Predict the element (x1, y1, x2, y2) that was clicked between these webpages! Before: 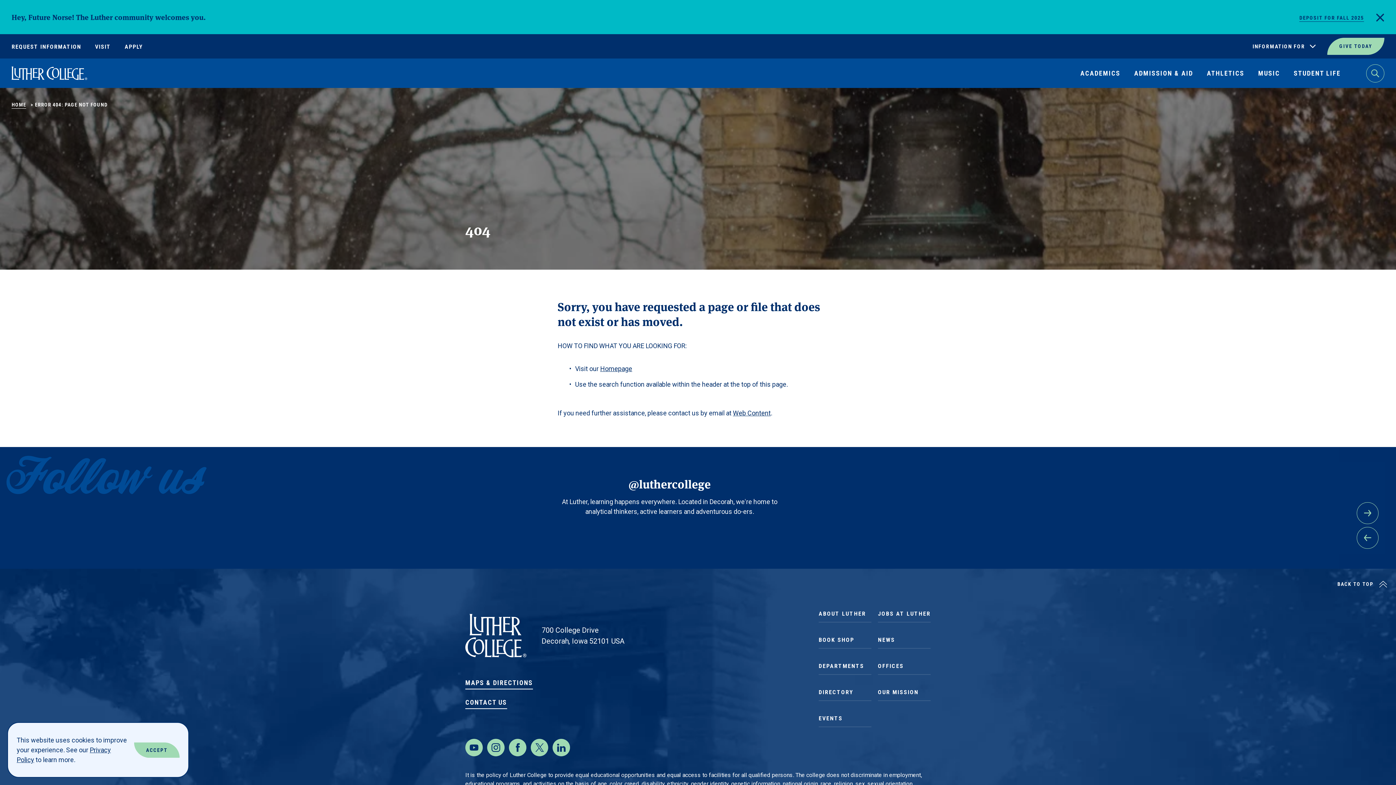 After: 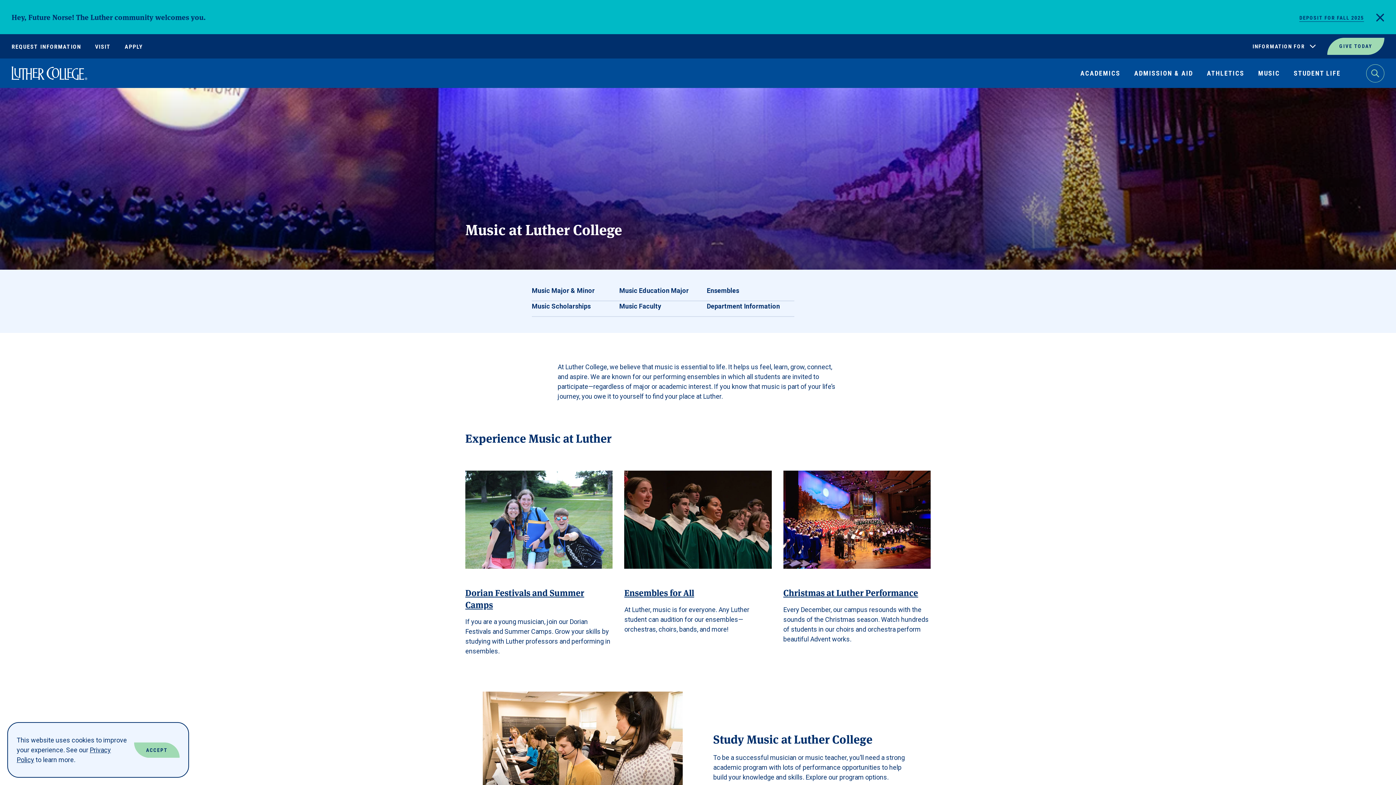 Action: bbox: (1258, 58, 1280, 88) label: MUSIC